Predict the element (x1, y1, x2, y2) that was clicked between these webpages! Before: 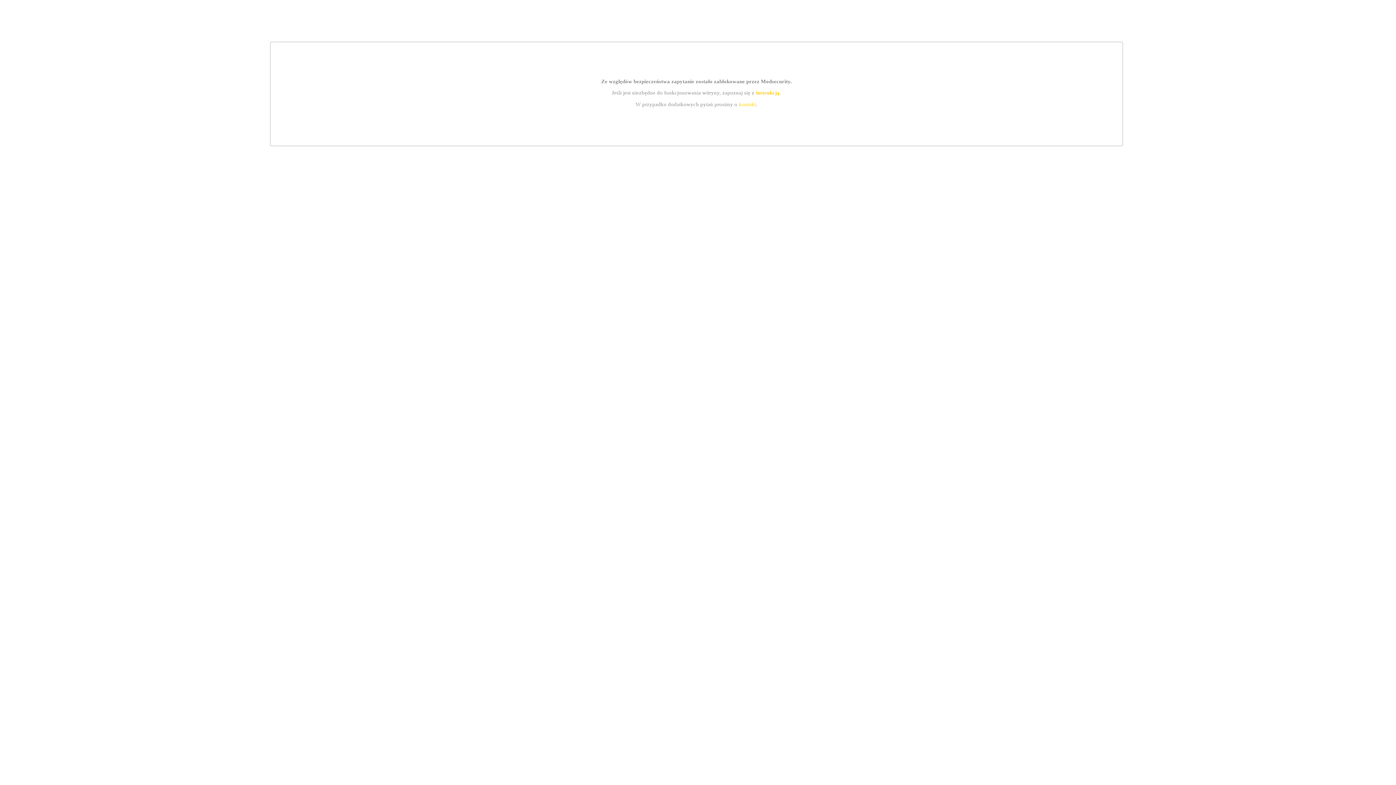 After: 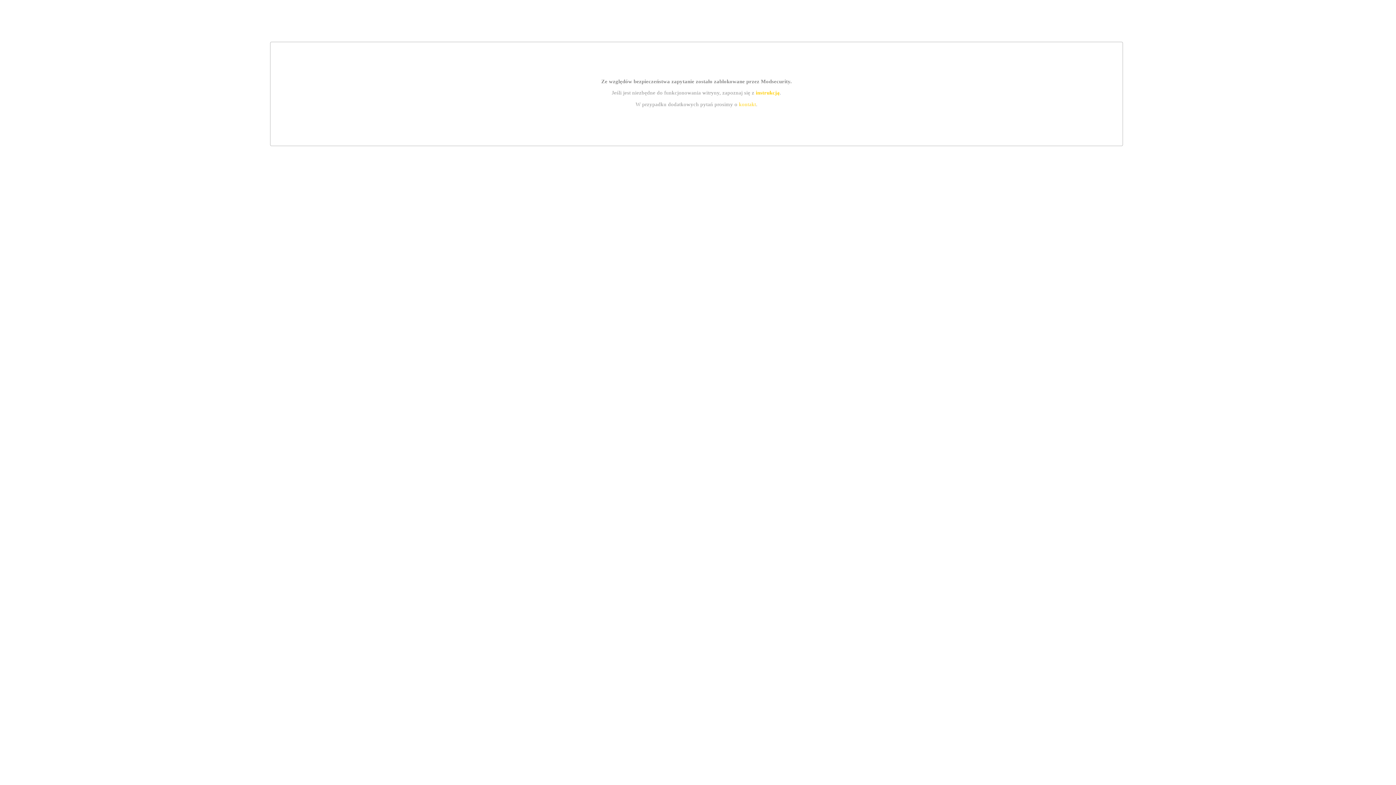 Action: bbox: (755, 89, 779, 95) label: instrukcją